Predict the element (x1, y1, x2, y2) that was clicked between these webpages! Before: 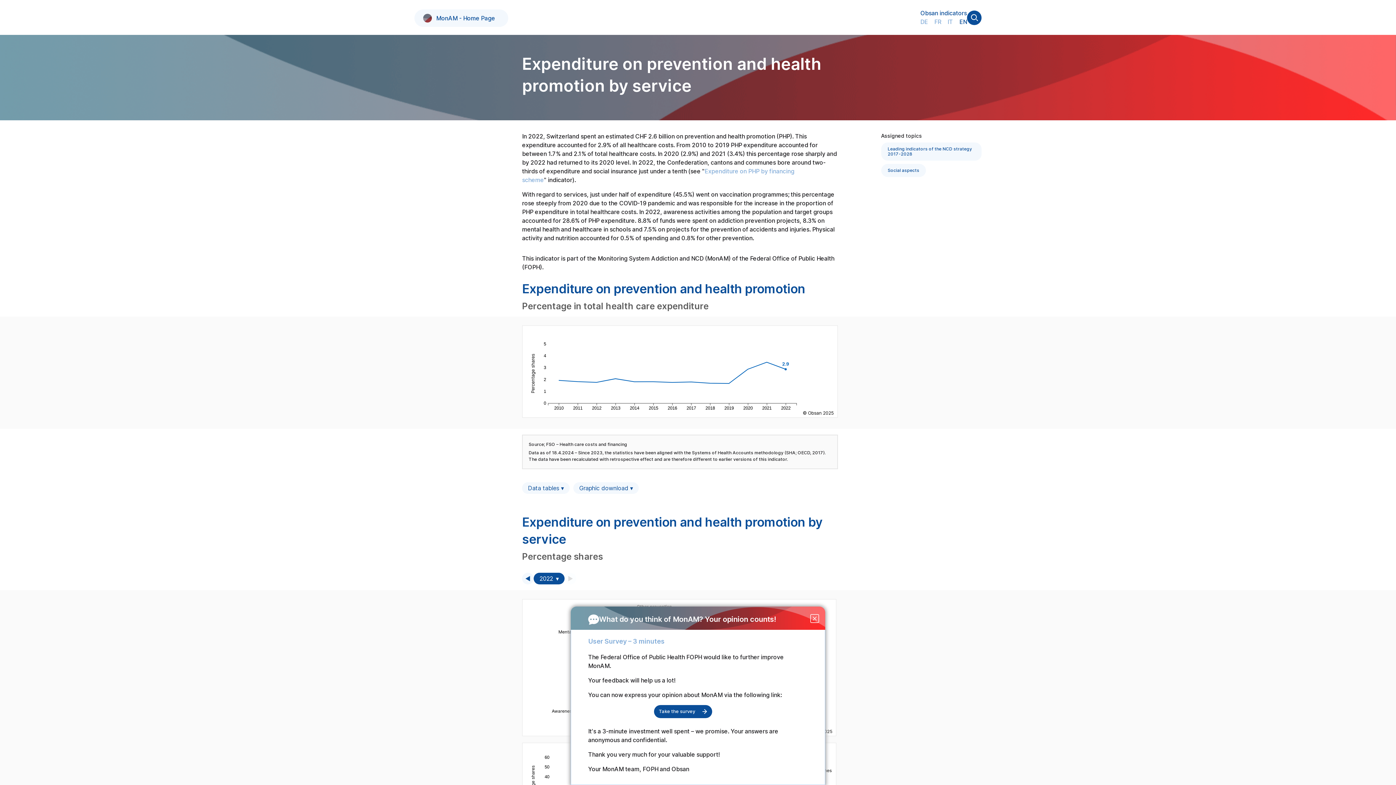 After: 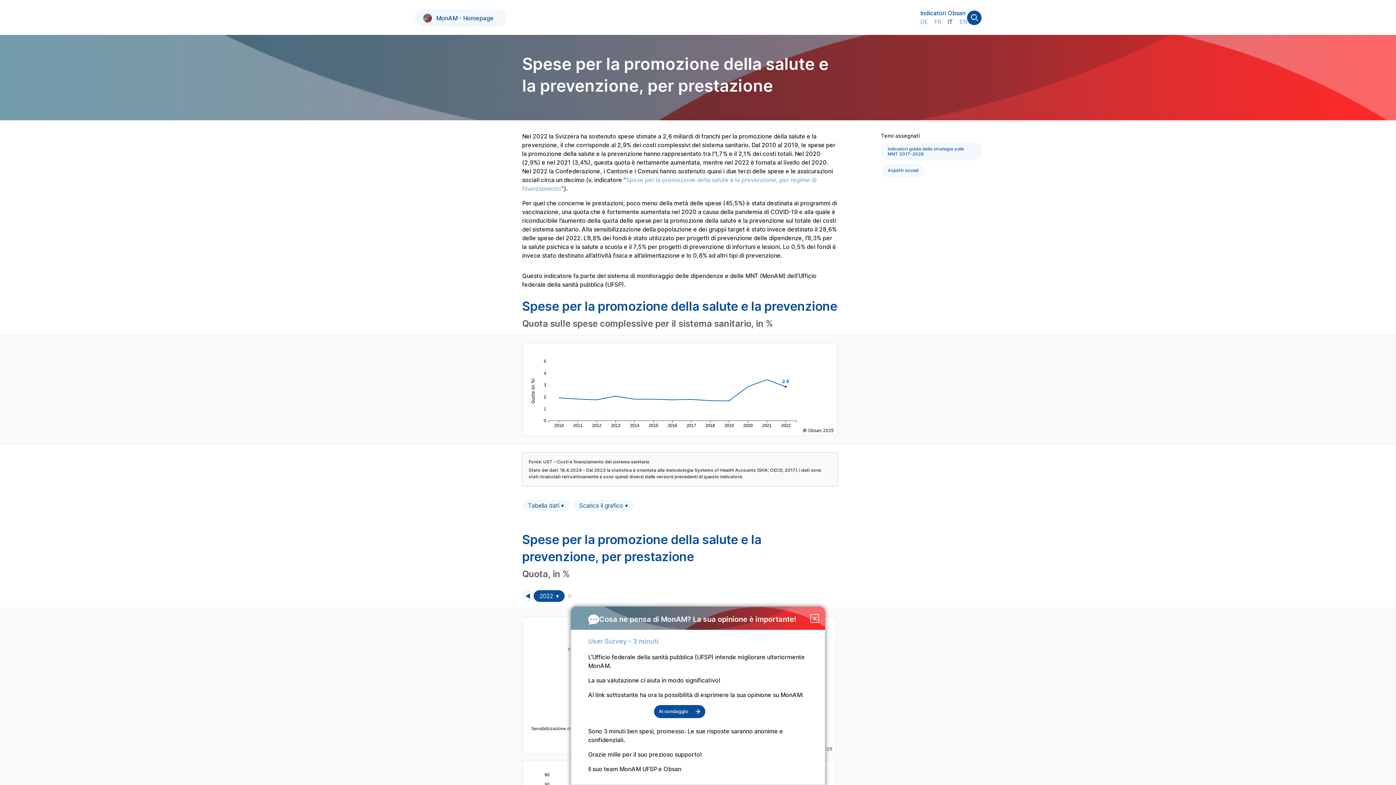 Action: bbox: (947, 18, 953, 25) label: IT